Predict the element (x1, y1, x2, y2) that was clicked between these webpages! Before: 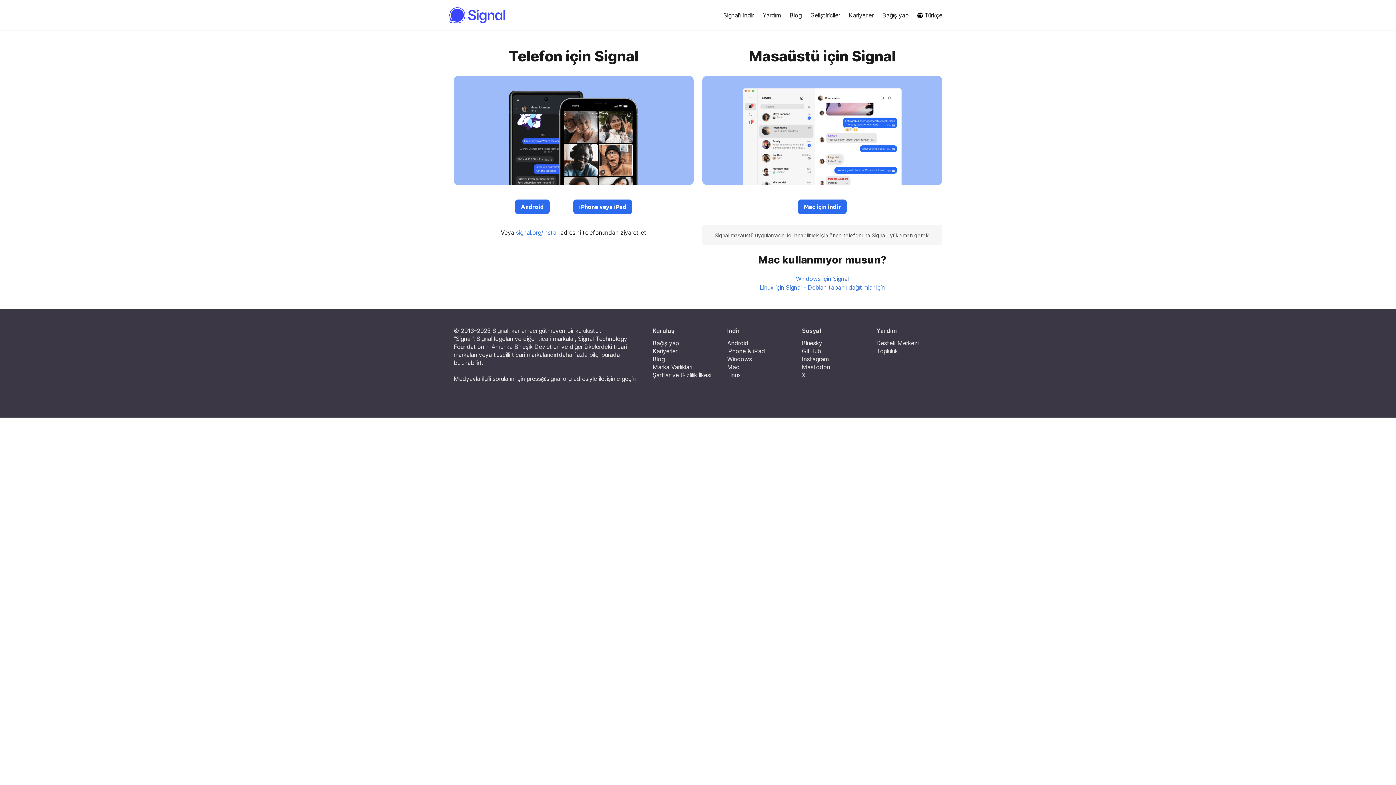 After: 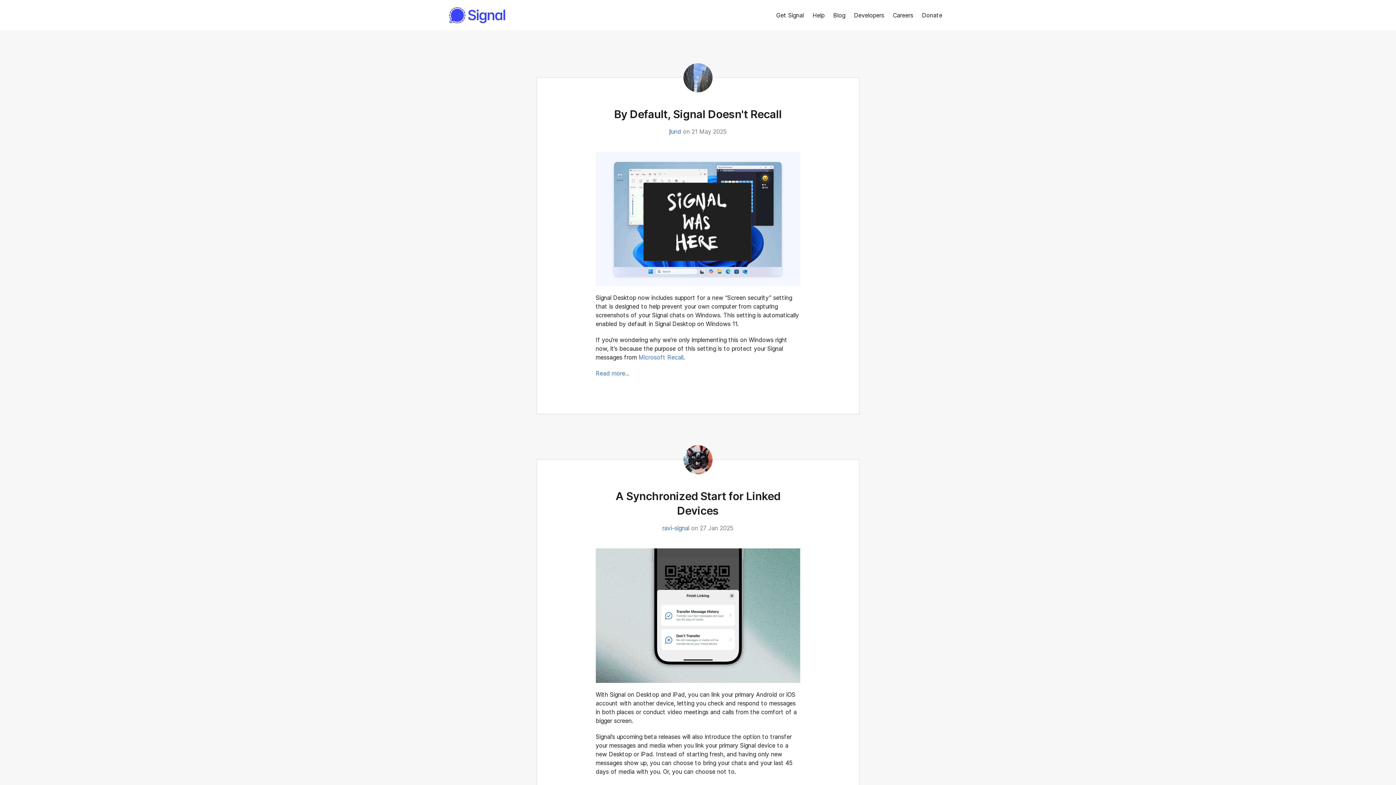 Action: bbox: (652, 355, 664, 362) label: Blog